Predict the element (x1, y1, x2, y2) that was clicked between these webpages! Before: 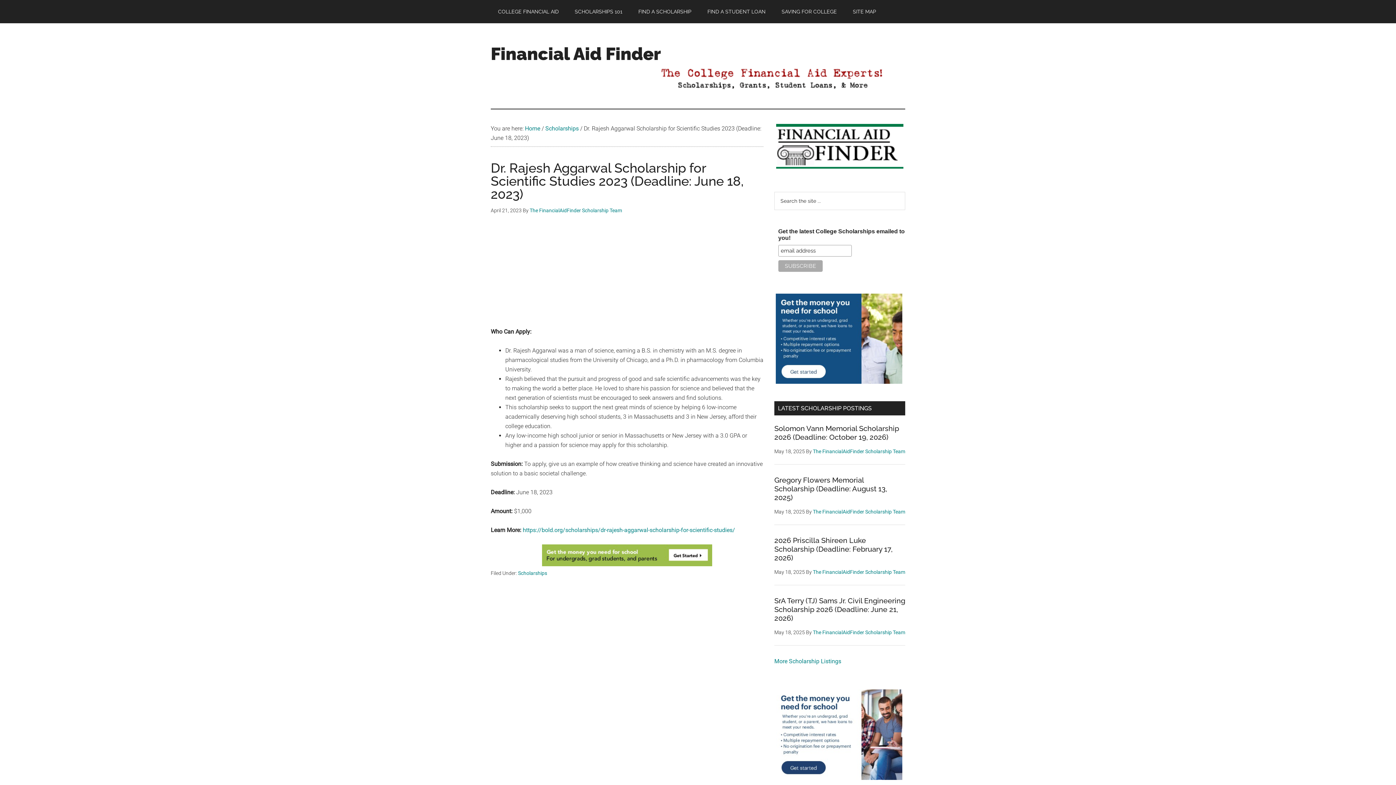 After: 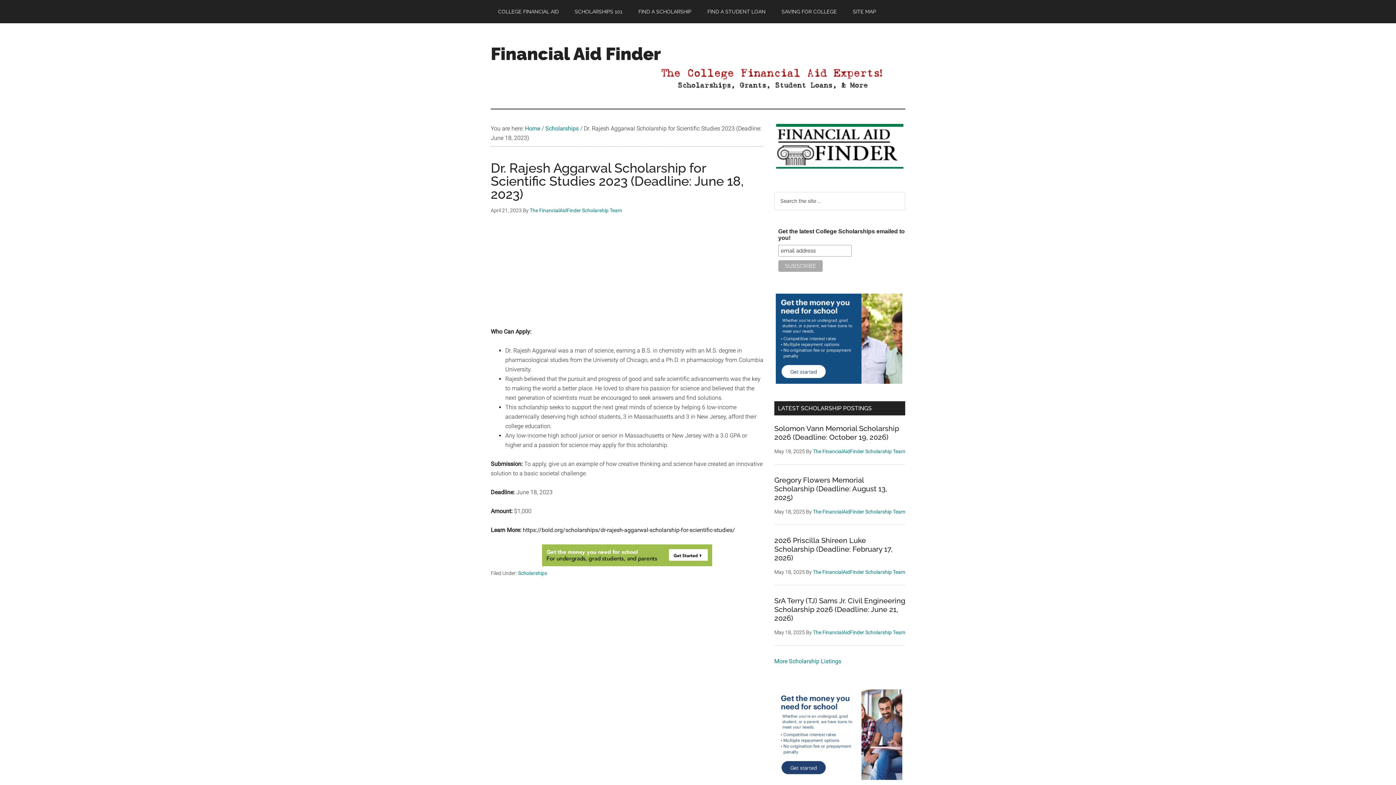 Action: label: https://bold.org/scholarships/dr-rajesh-aggarwal-scholarship-for-scientific-studies/ bbox: (522, 526, 735, 533)